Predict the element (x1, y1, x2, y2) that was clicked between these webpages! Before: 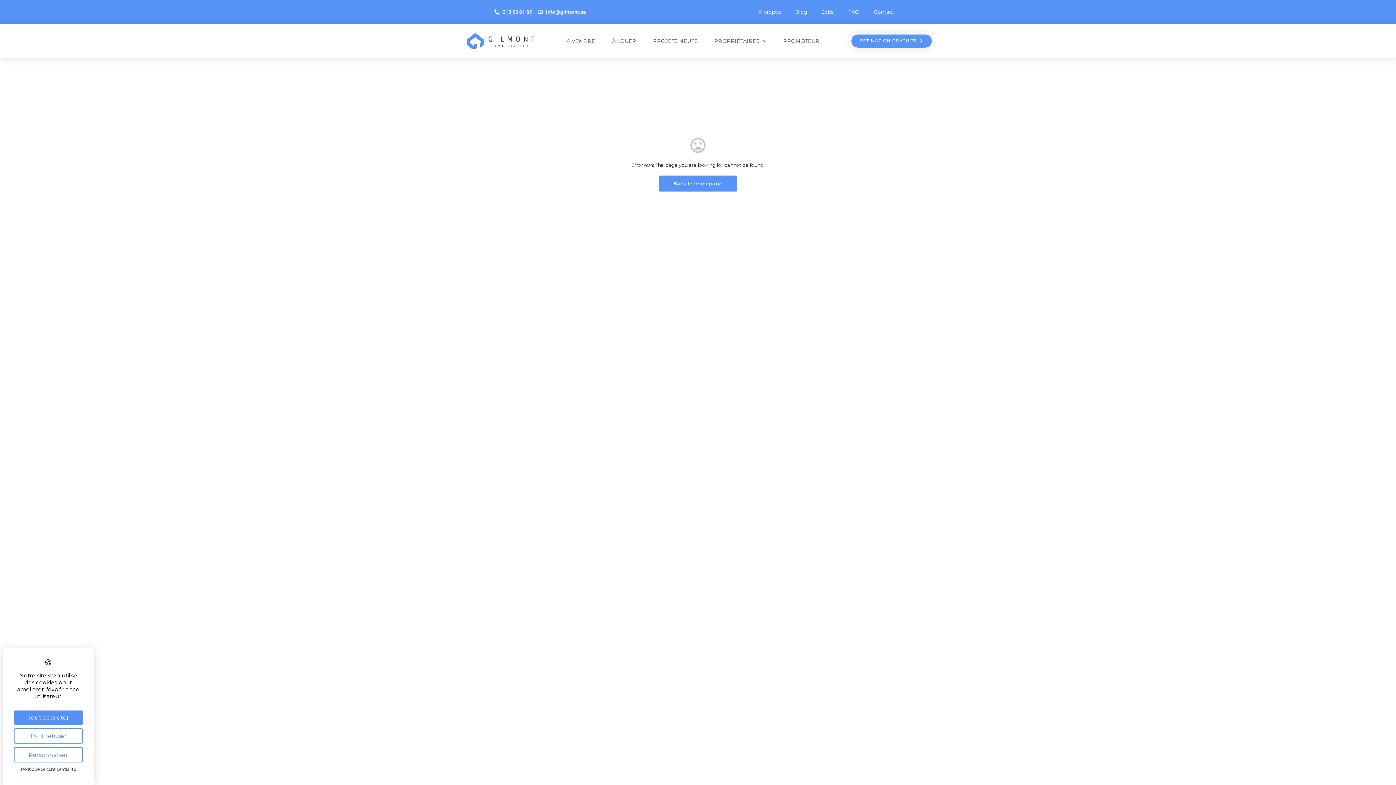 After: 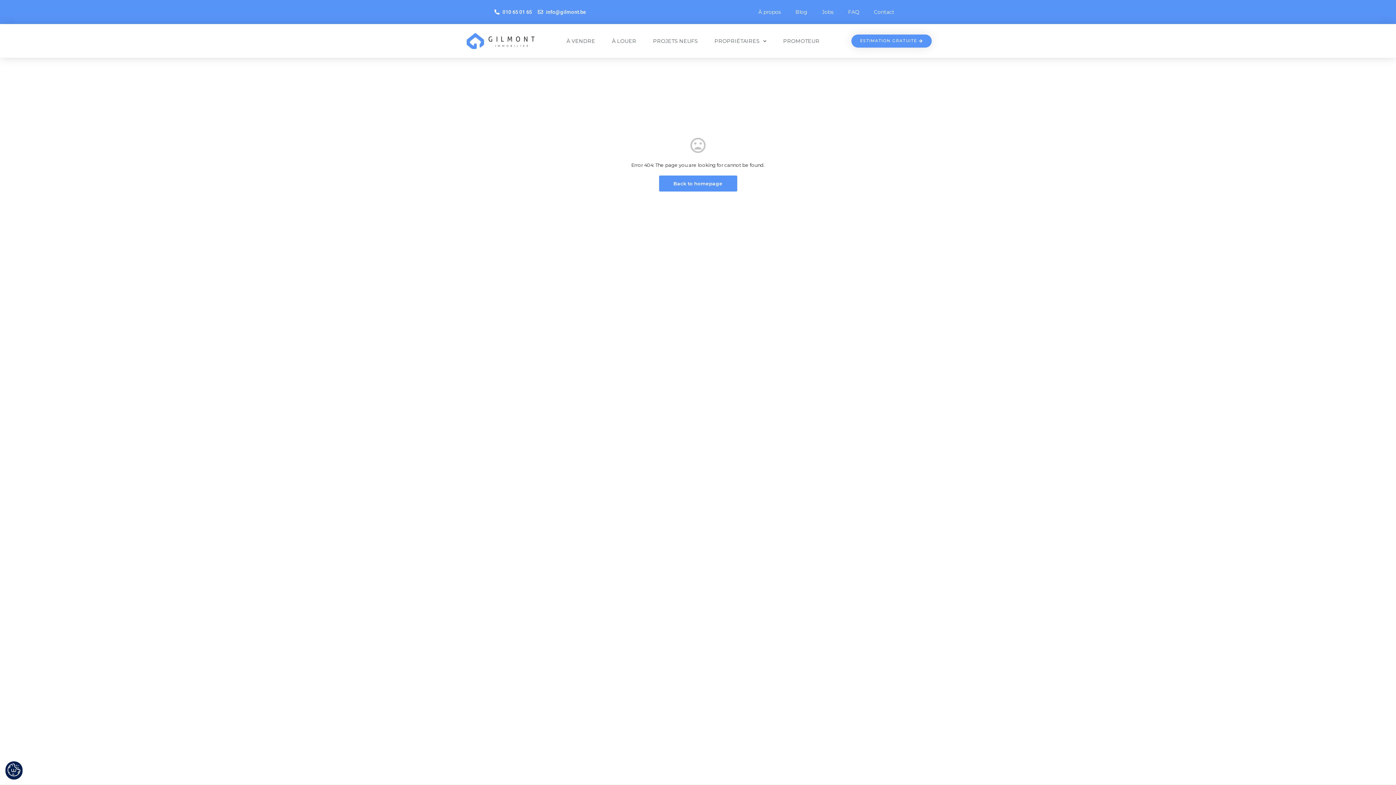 Action: label: Cookies : Tout refuser bbox: (13, 728, 82, 744)